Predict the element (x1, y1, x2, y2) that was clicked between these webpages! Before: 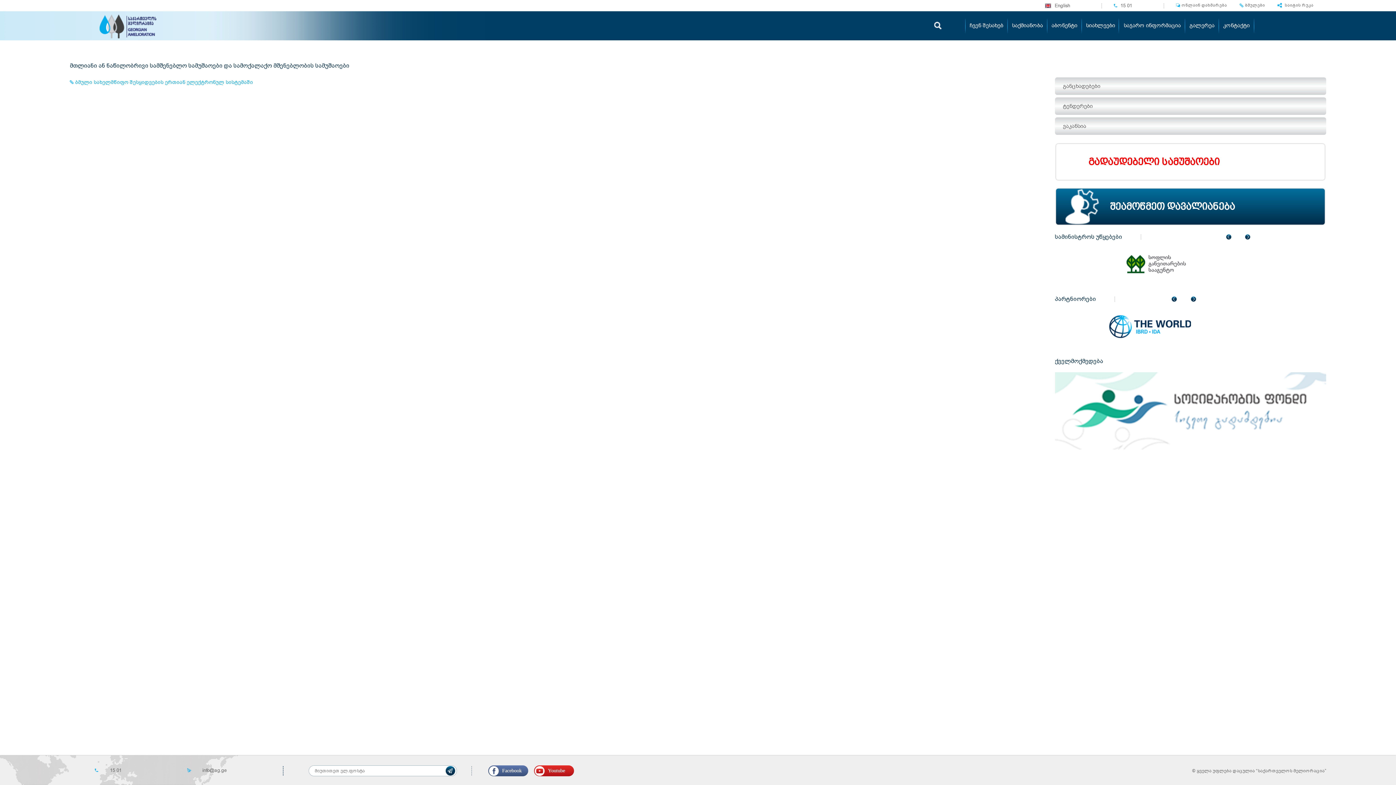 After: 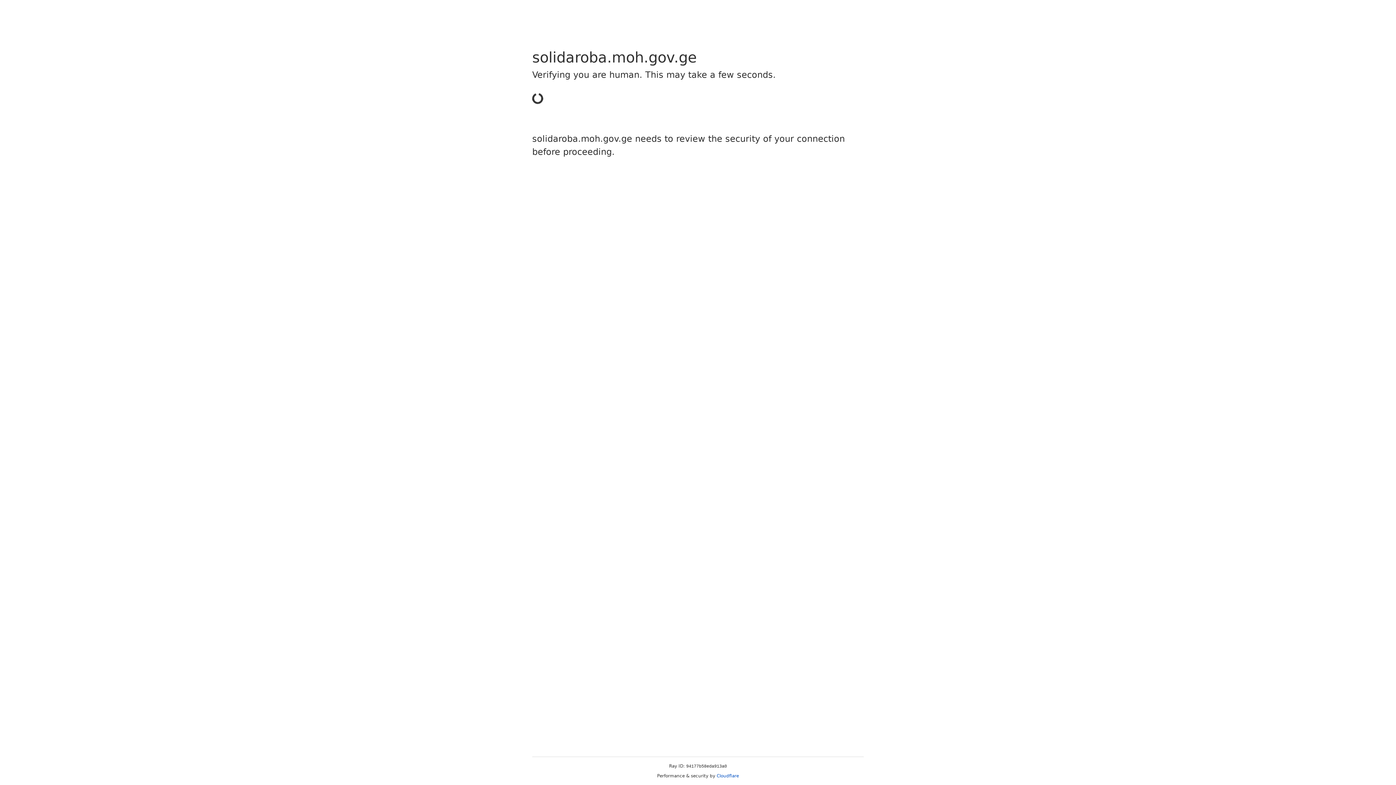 Action: label: ქველმოქმედება bbox: (1055, 358, 1103, 364)